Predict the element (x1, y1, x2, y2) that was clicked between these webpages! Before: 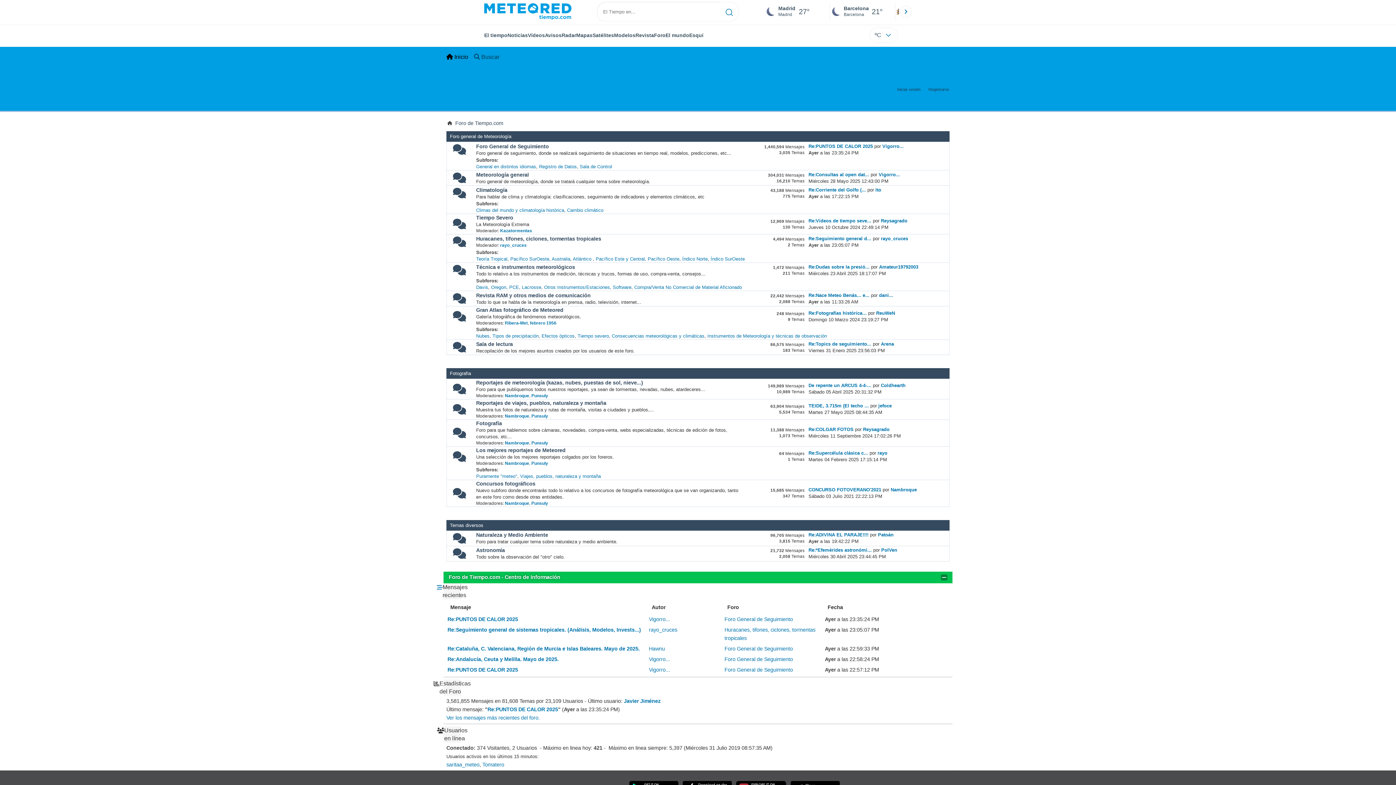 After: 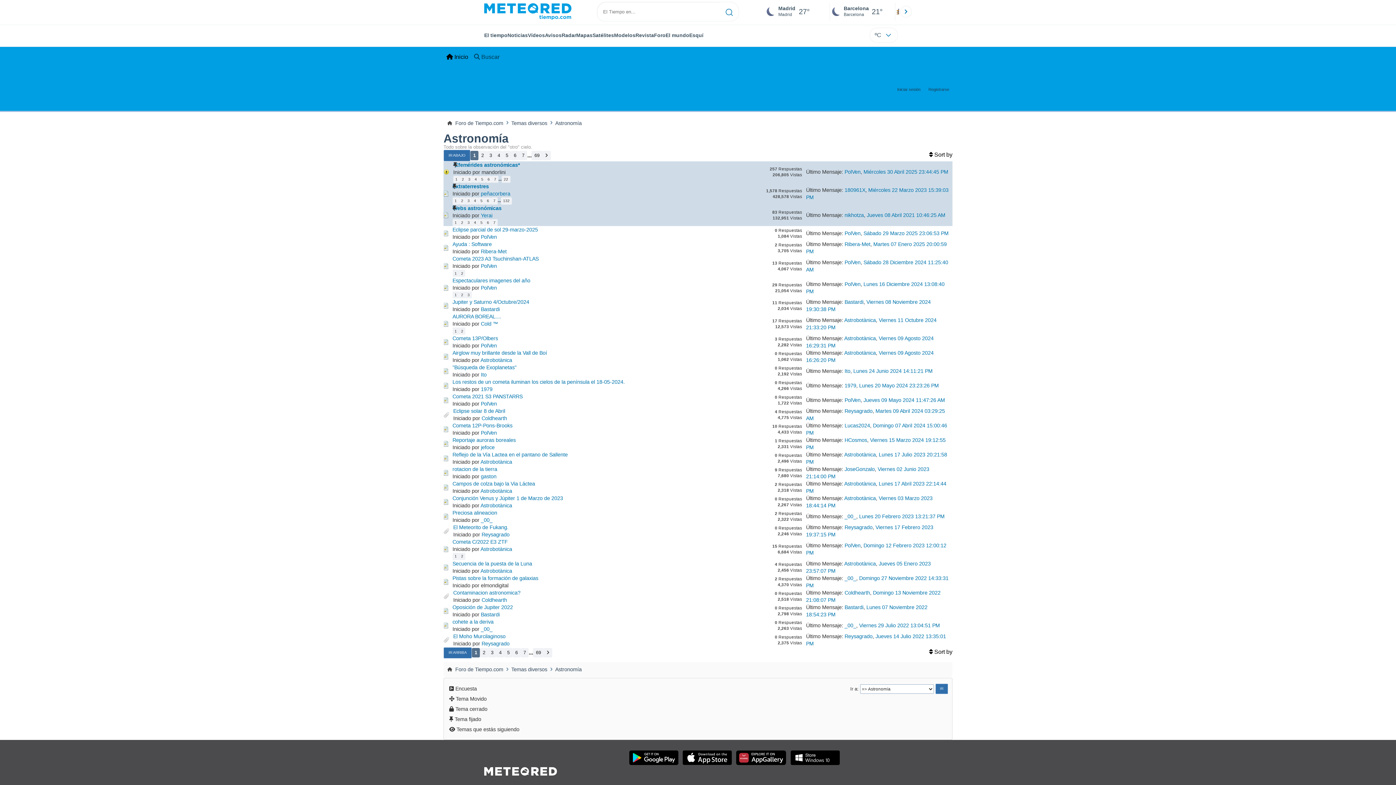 Action: bbox: (453, 552, 466, 558)